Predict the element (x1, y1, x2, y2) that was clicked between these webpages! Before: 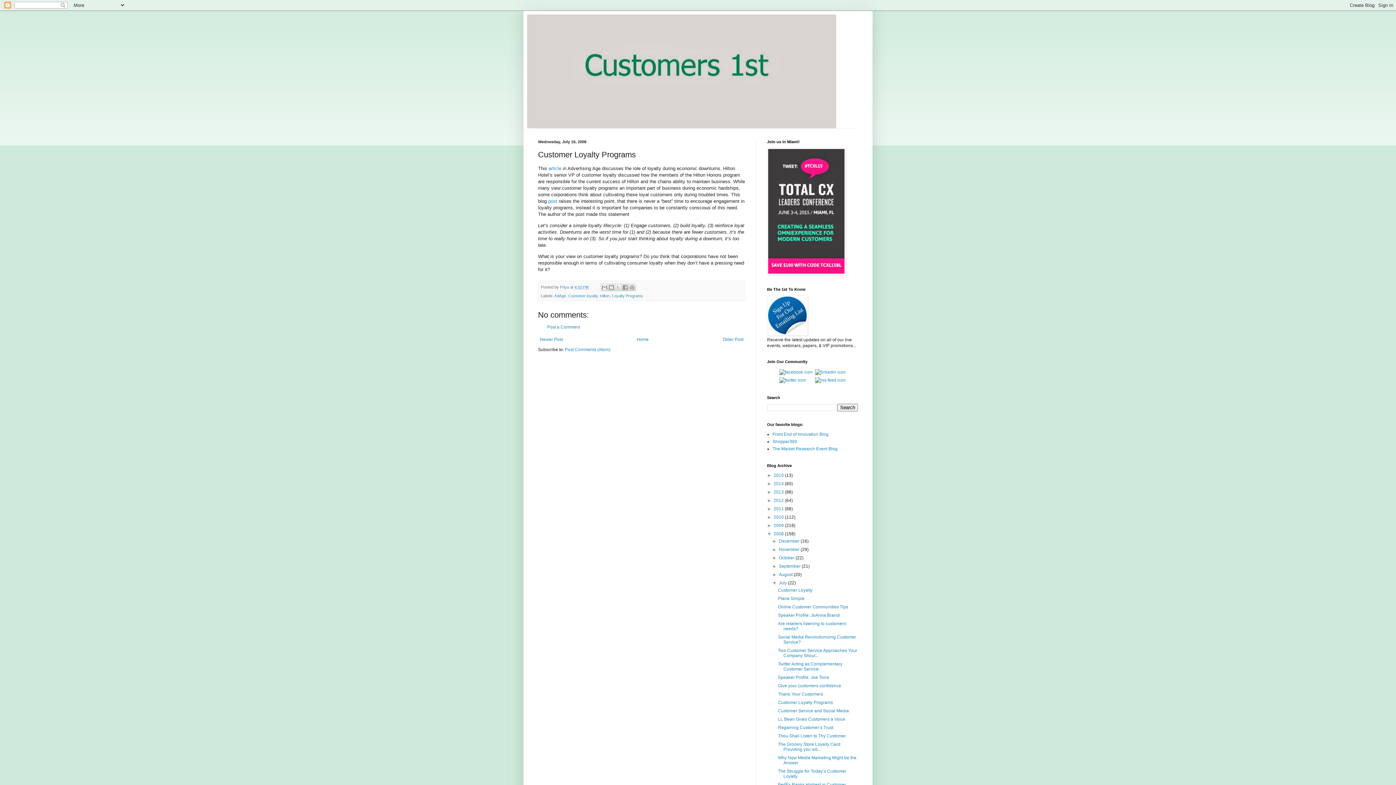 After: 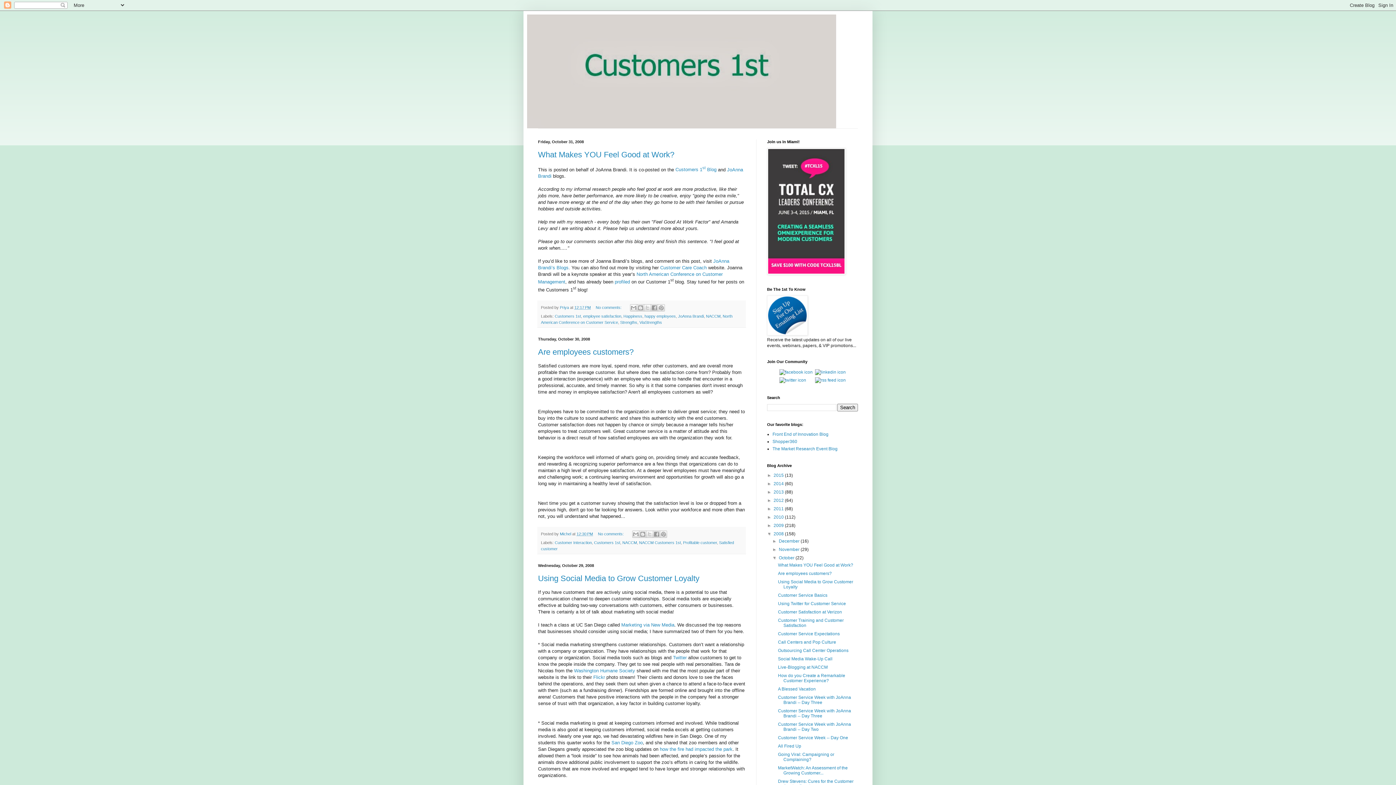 Action: label: October  bbox: (779, 555, 795, 560)